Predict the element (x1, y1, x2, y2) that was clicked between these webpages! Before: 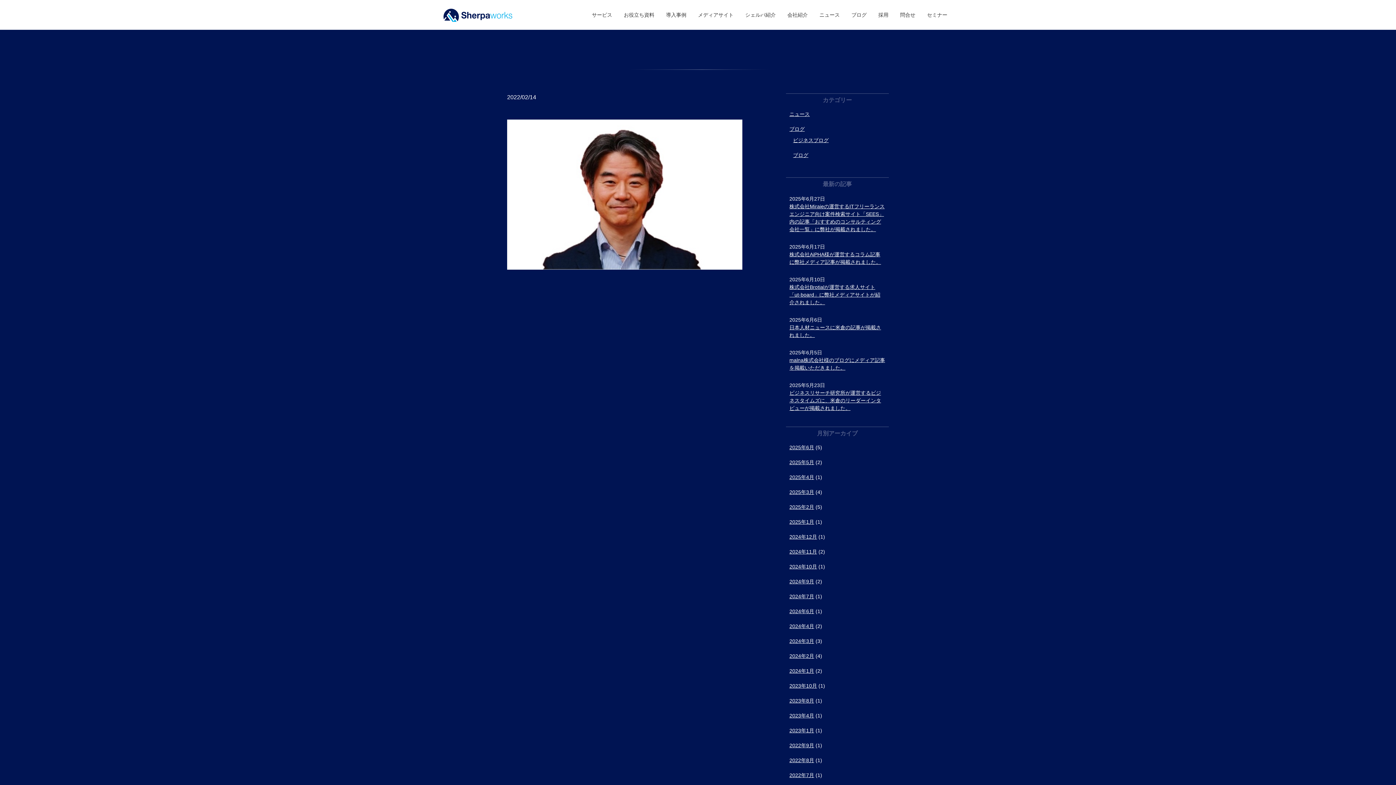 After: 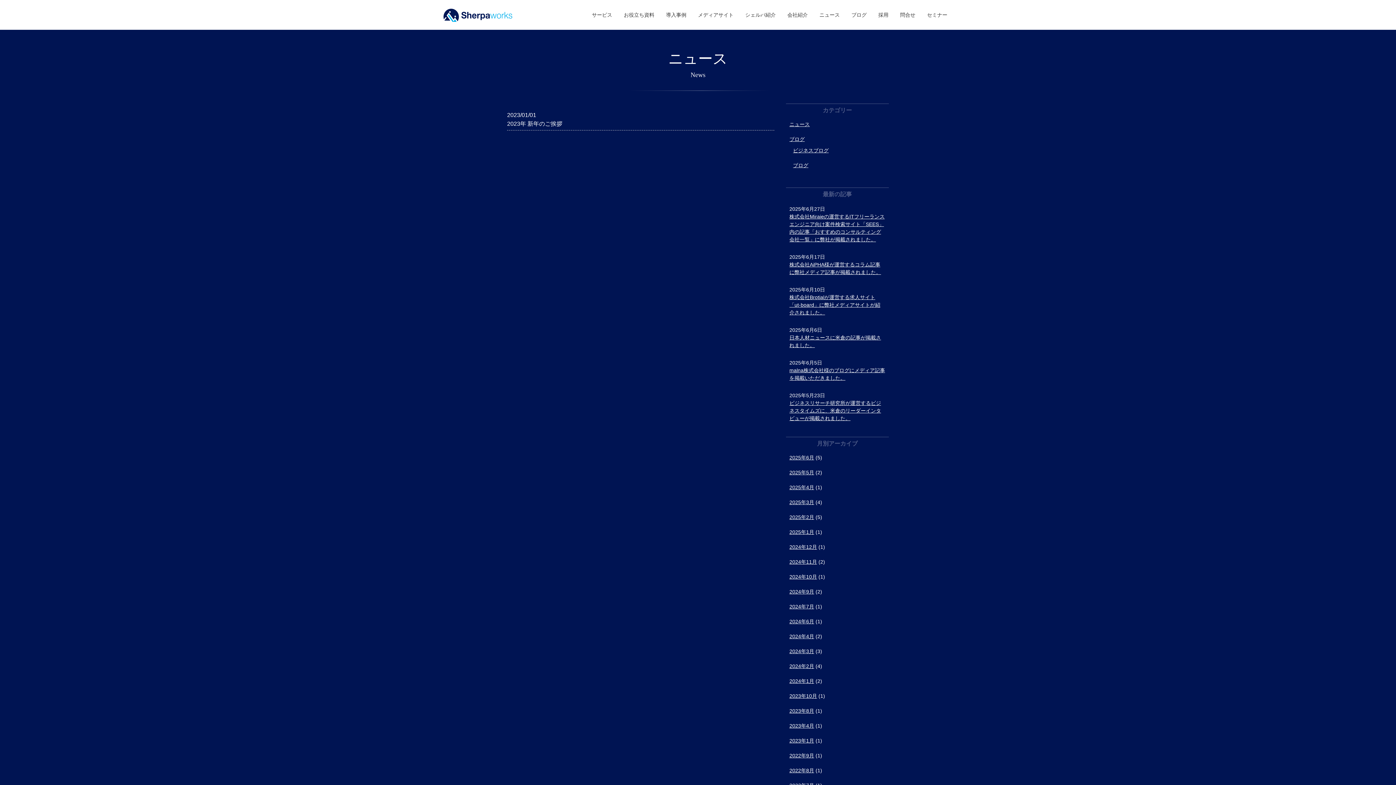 Action: label: 2023年1月 bbox: (789, 728, 814, 733)